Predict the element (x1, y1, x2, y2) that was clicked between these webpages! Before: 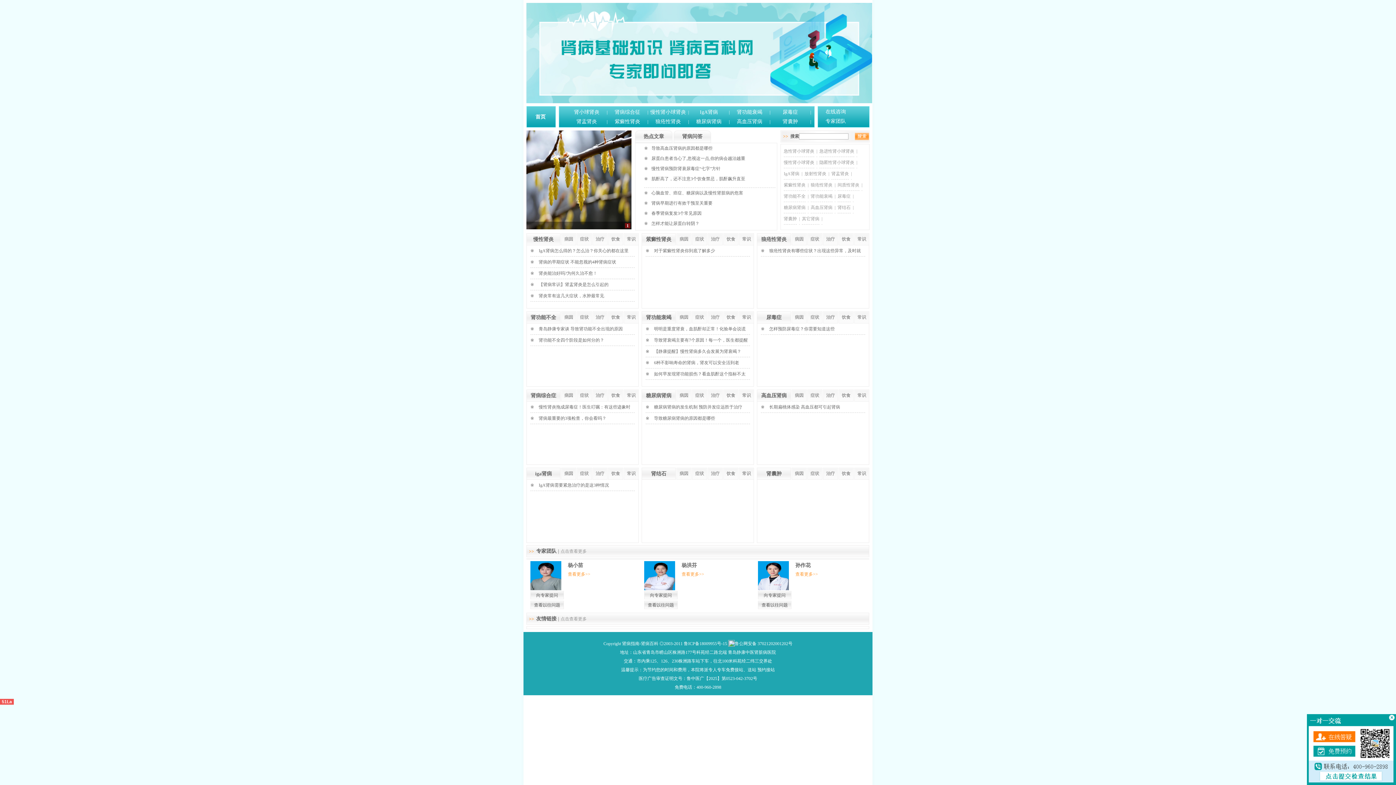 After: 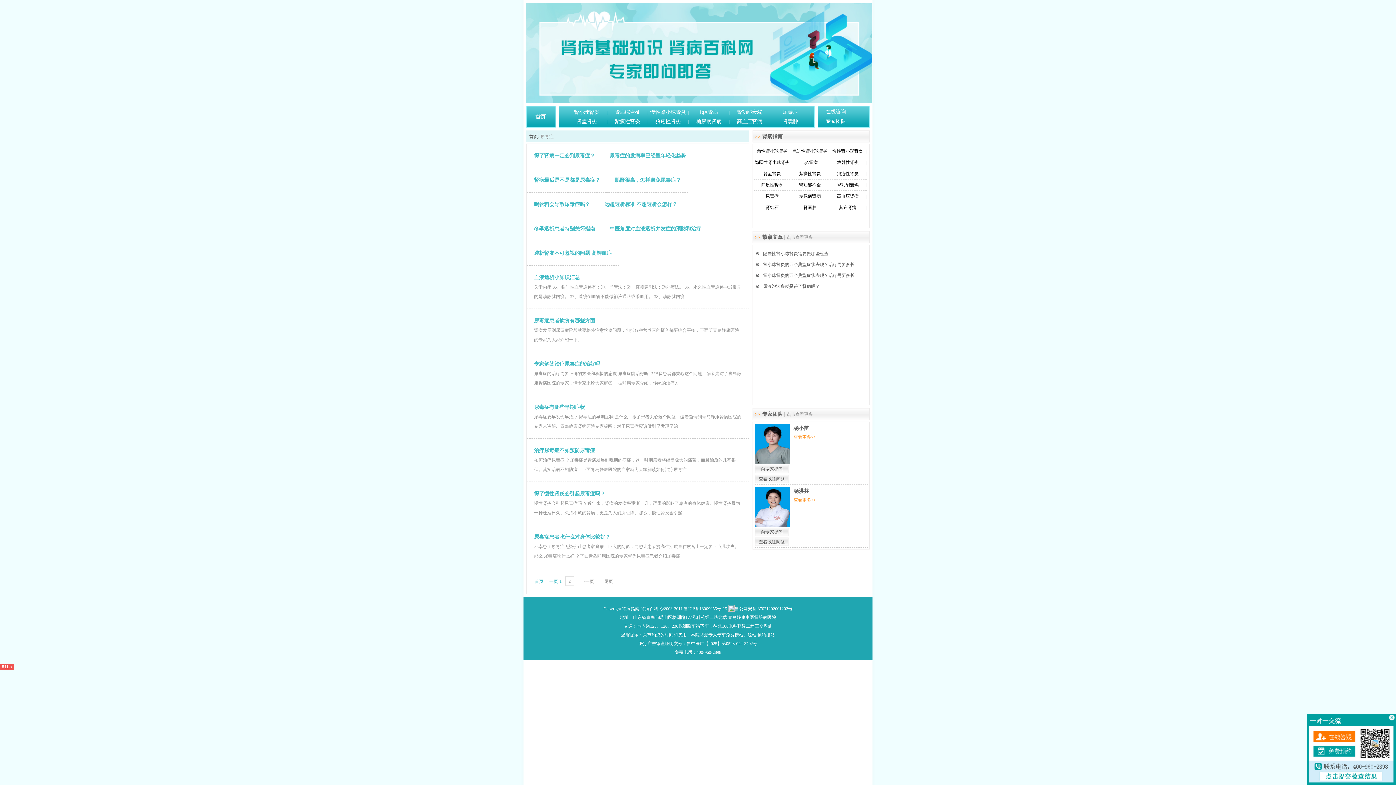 Action: bbox: (766, 471, 781, 476) label: 肾囊肿